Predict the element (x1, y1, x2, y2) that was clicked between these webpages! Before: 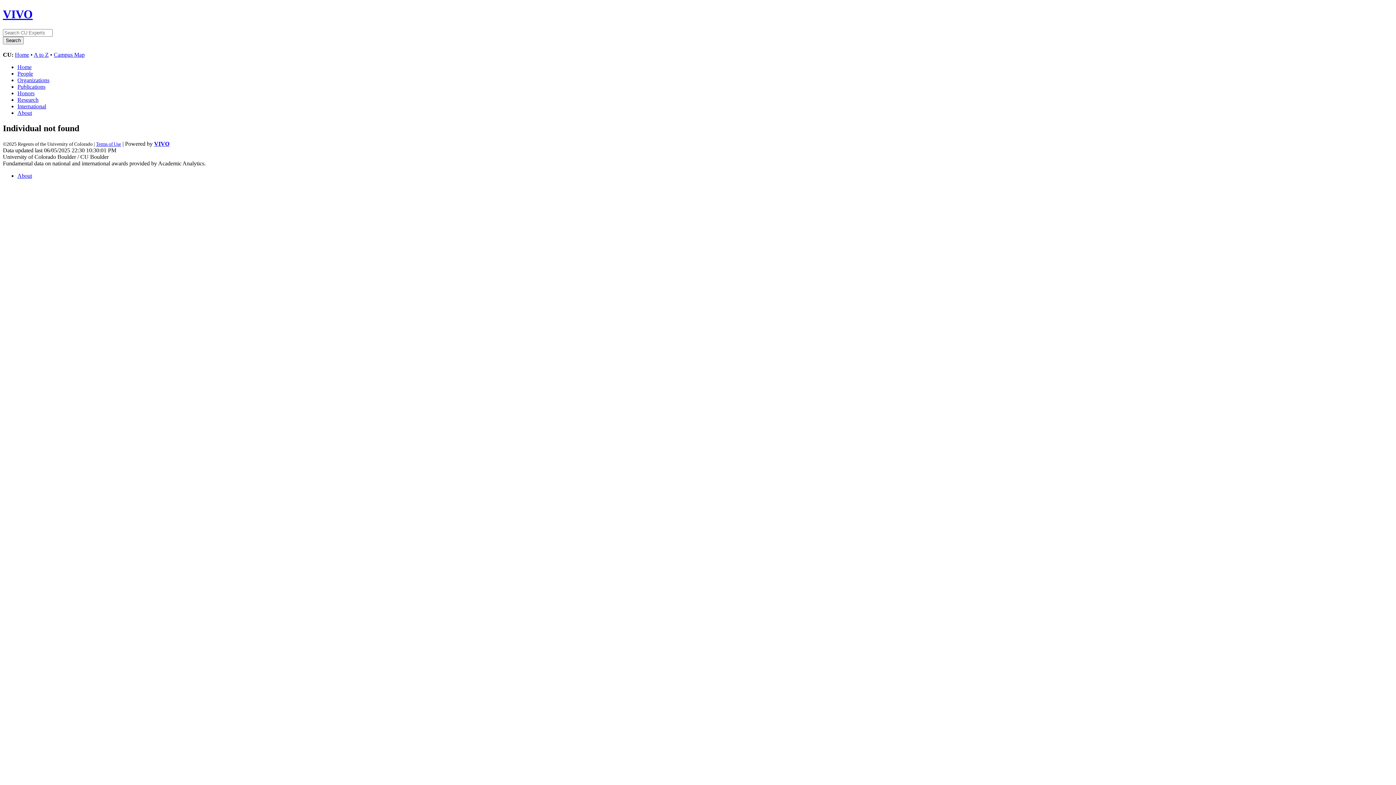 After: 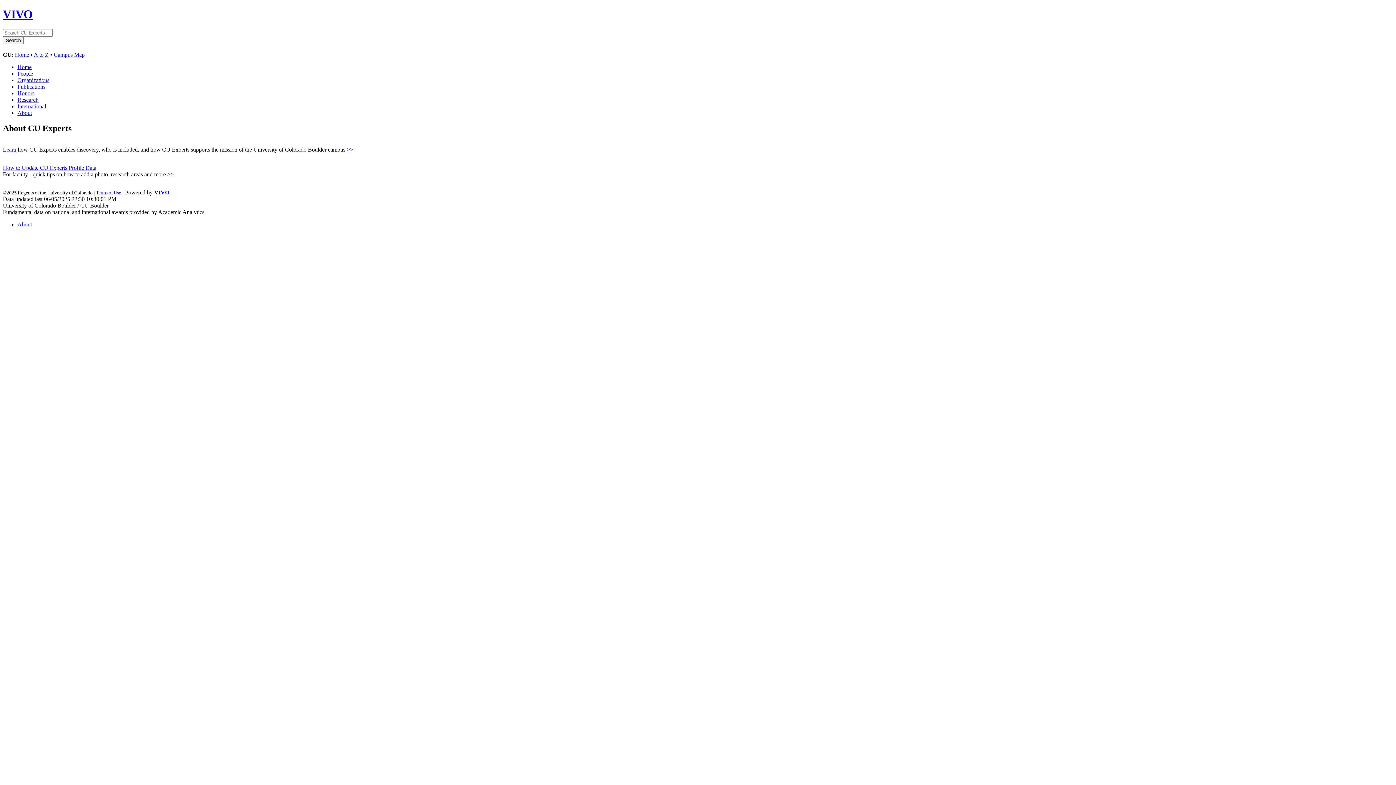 Action: bbox: (17, 172, 32, 178) label: About